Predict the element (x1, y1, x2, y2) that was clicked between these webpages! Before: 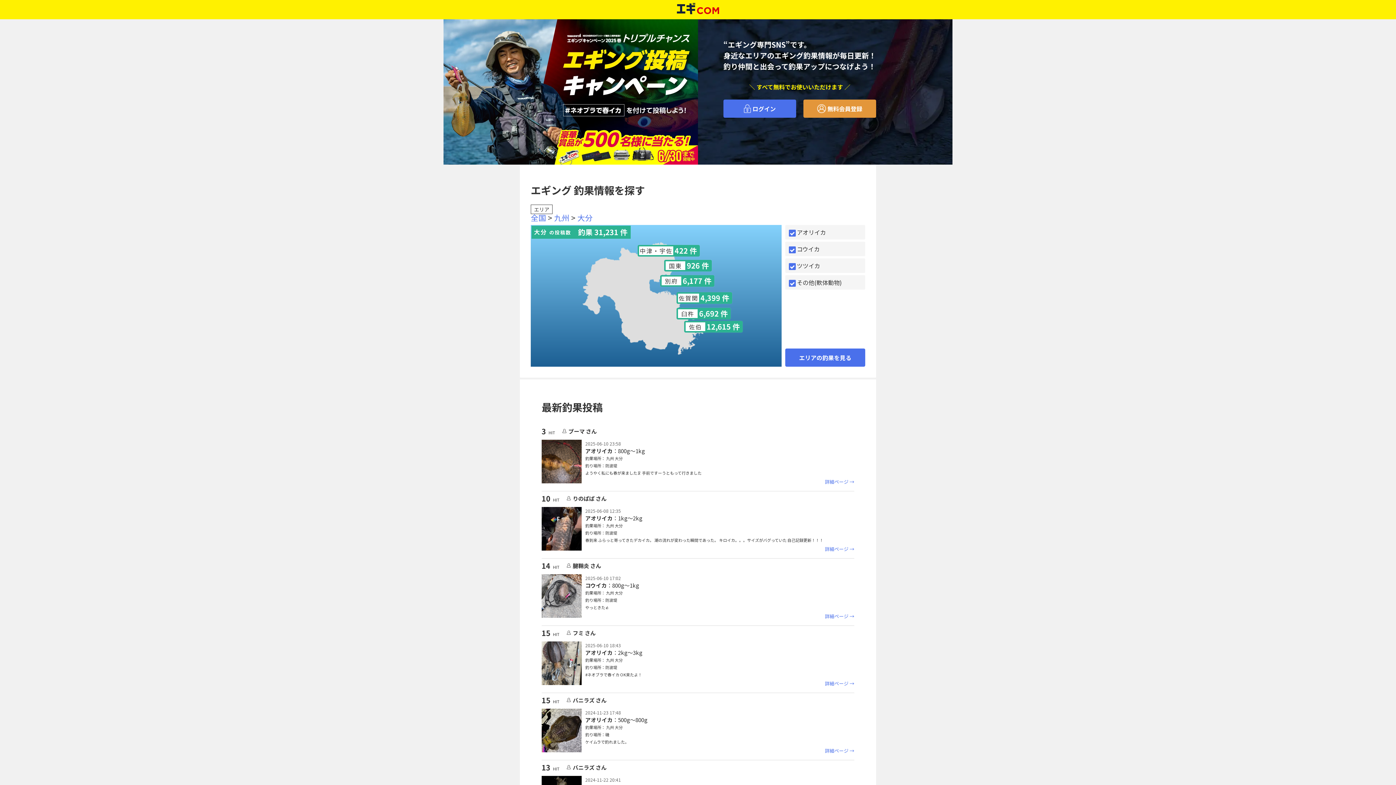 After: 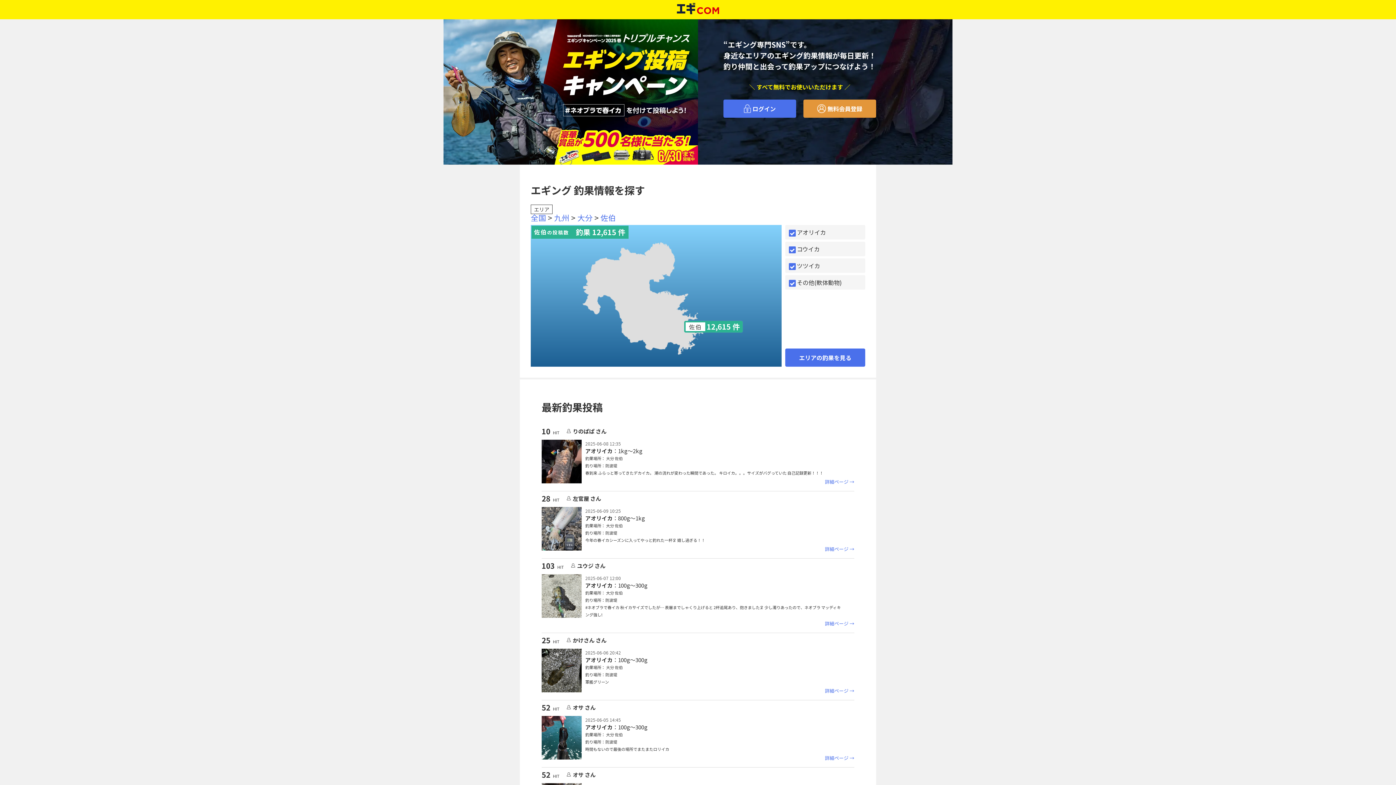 Action: bbox: (684, 321, 742, 332) label: 佐伯 12,615 件